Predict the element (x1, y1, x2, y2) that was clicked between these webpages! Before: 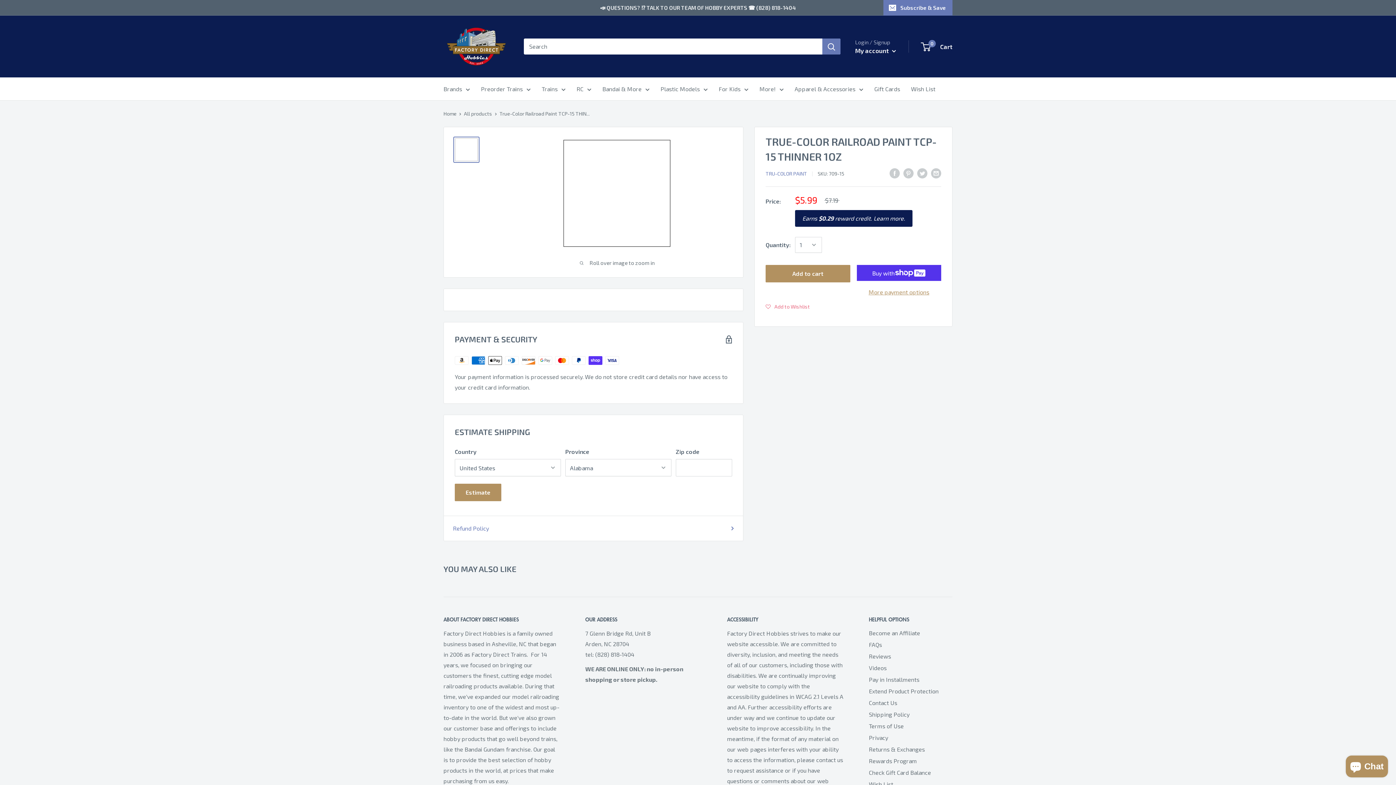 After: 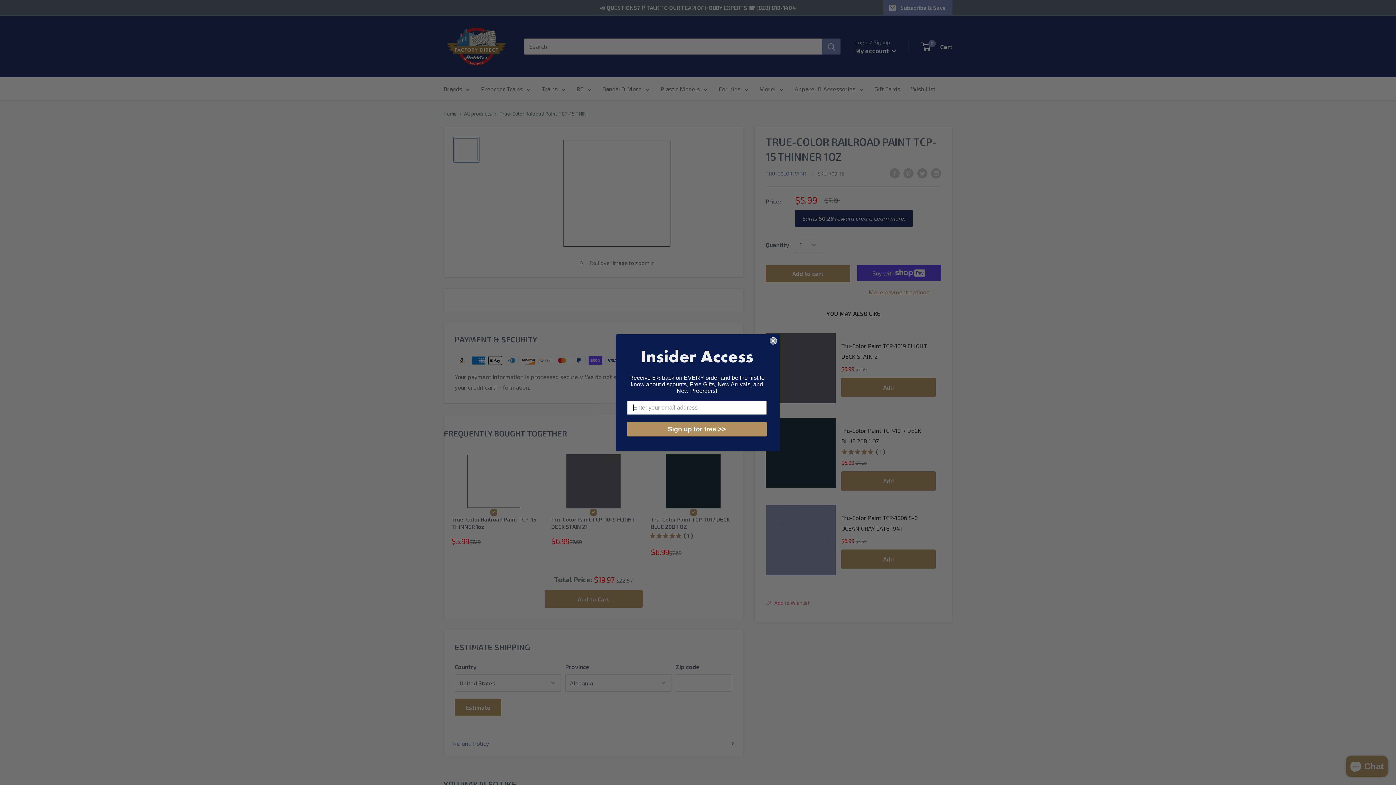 Action: label: Tweet on Twitter bbox: (917, 167, 927, 178)